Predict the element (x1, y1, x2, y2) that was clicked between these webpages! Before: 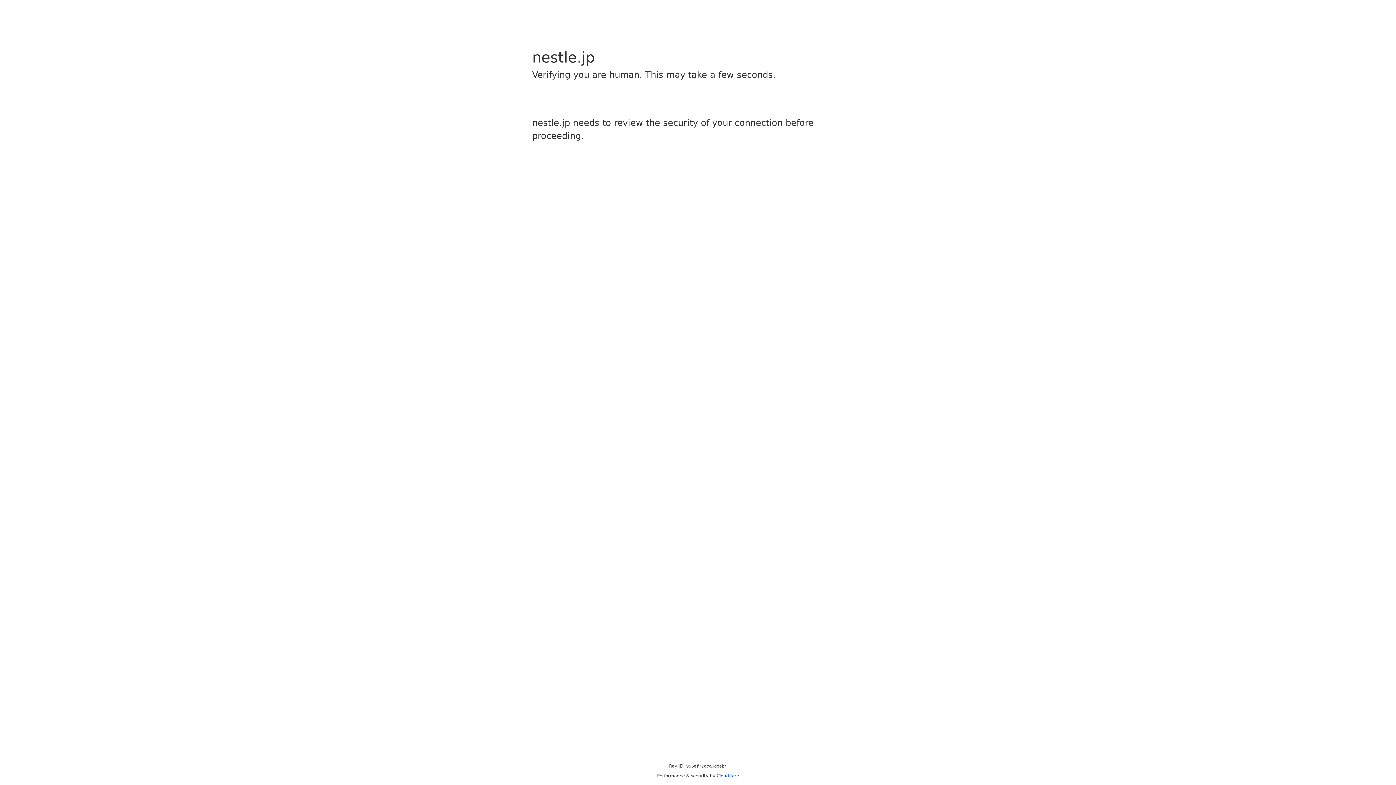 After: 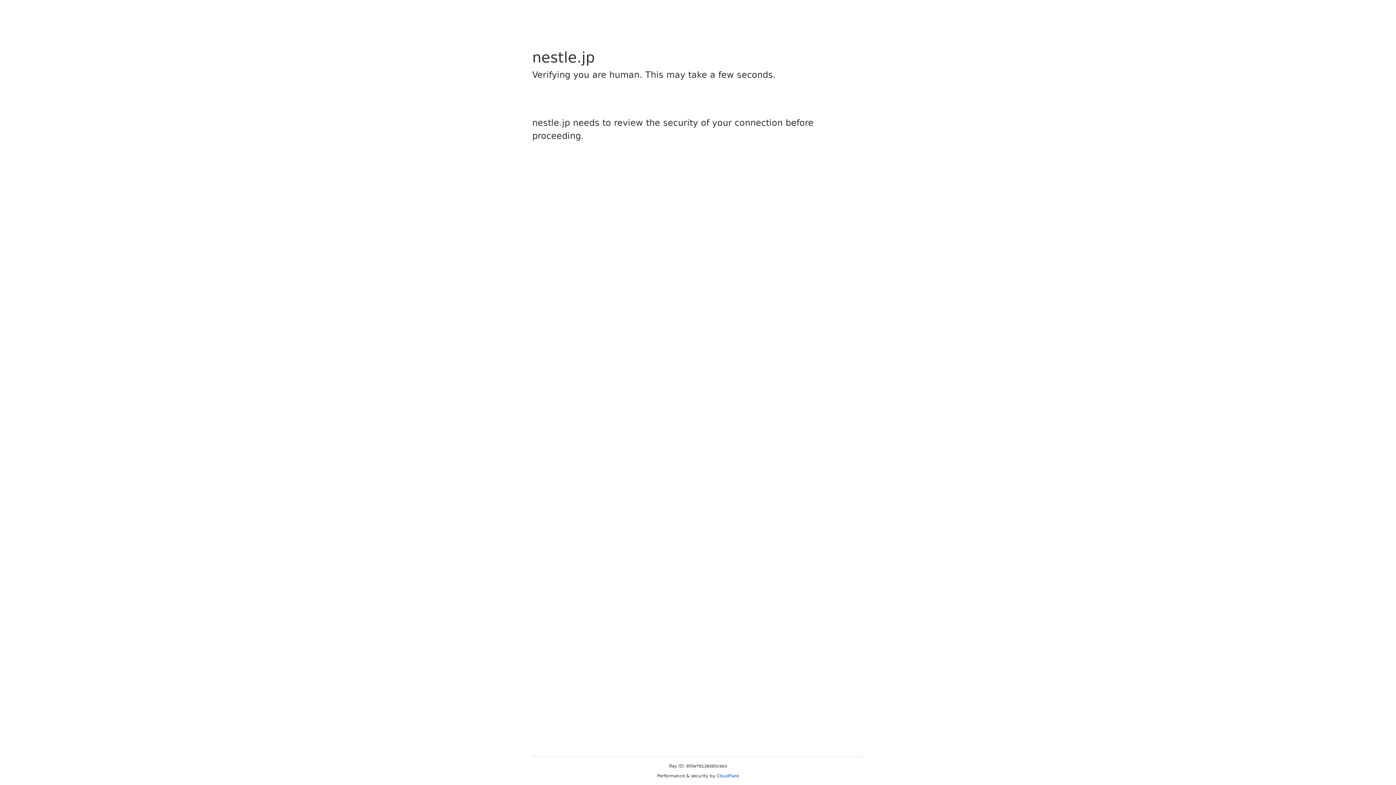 Action: bbox: (716, 773, 739, 778) label: Cloudflare